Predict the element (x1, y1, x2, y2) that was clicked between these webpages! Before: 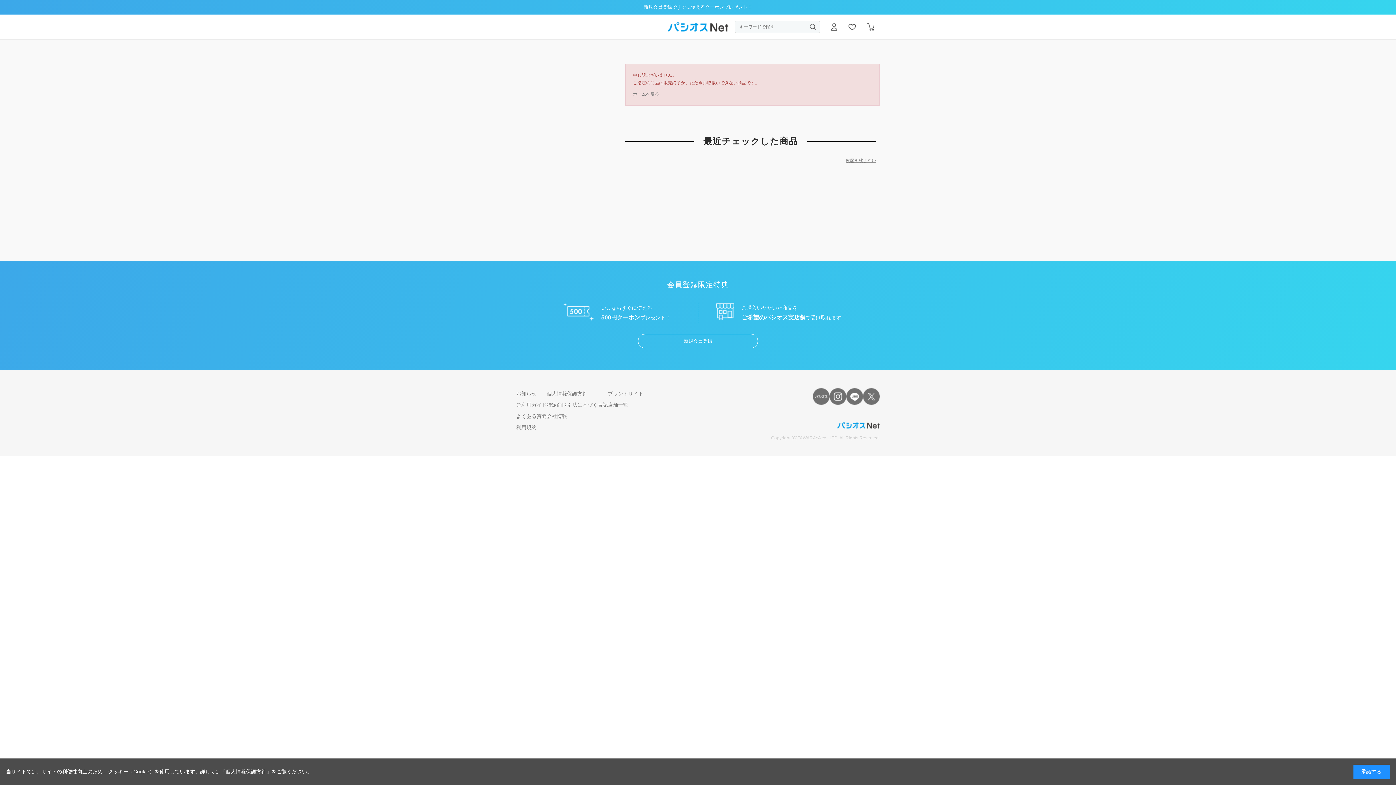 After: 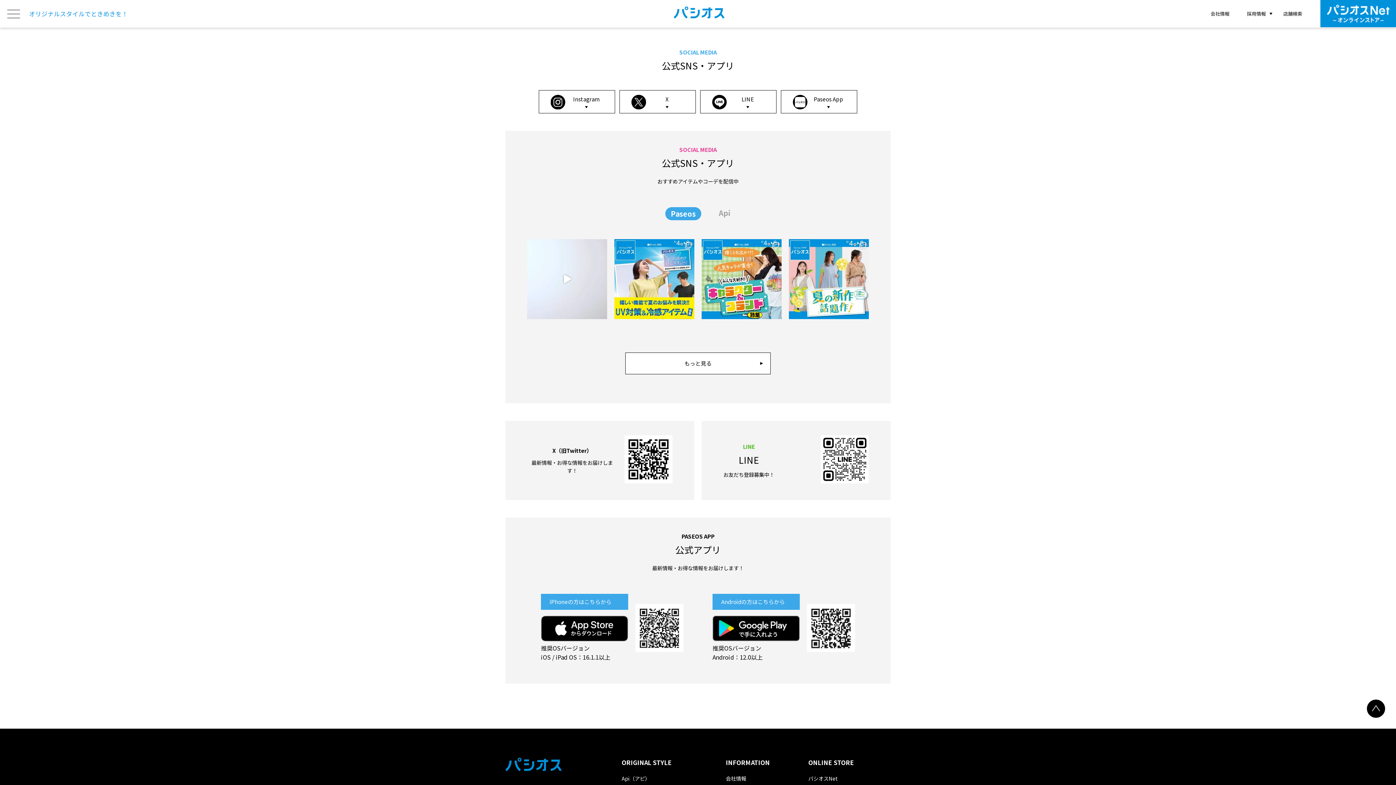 Action: bbox: (813, 401, 829, 406)